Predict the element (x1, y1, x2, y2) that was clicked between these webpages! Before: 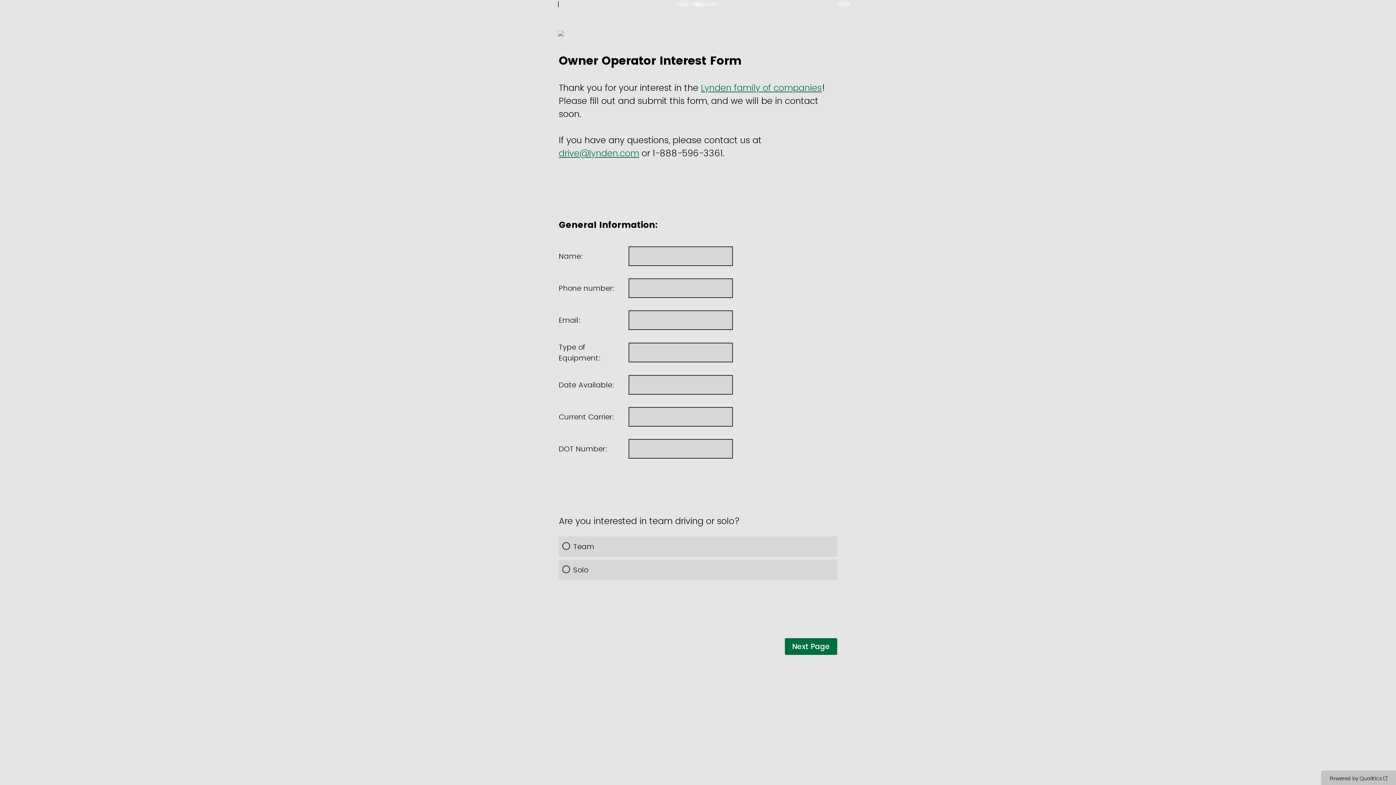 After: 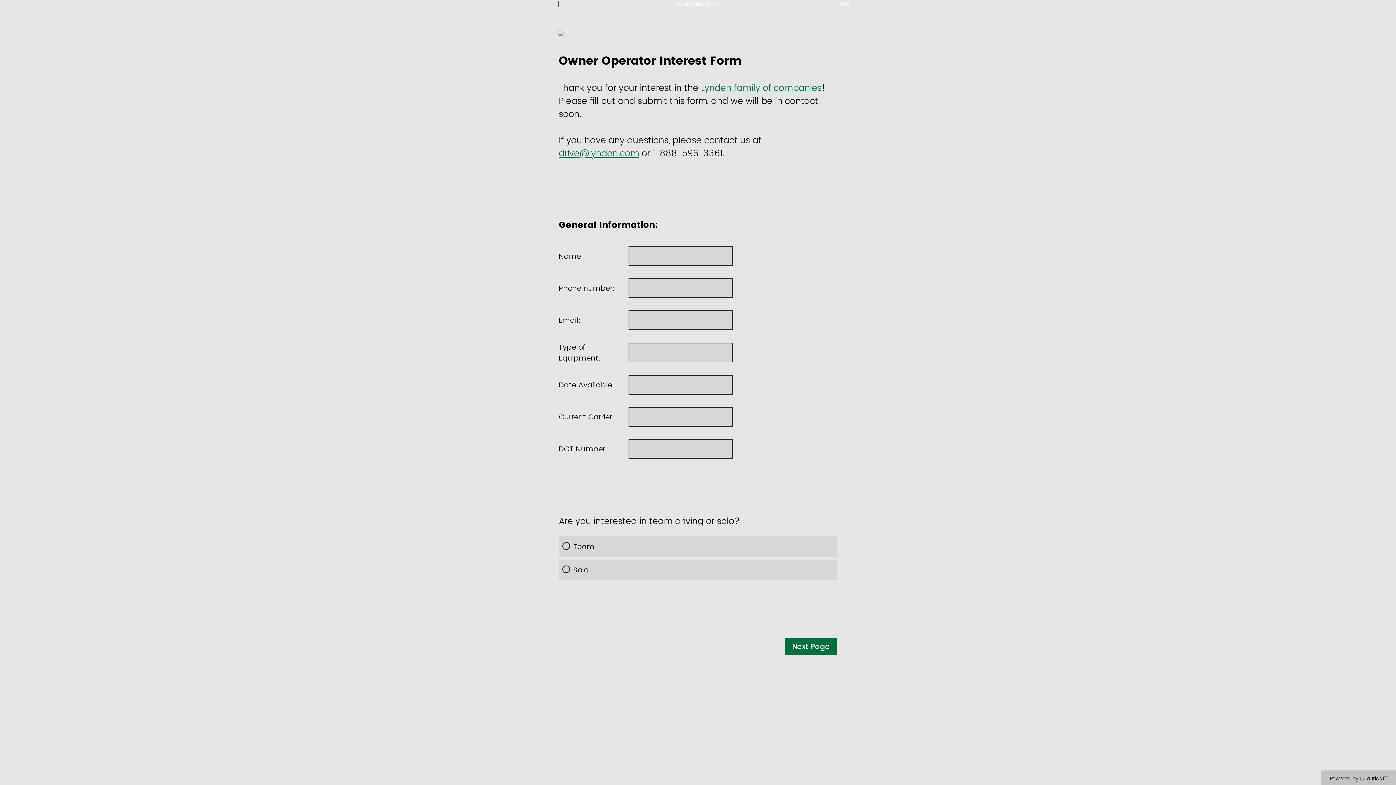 Action: bbox: (558, 147, 639, 159) label: drive@lynden.com